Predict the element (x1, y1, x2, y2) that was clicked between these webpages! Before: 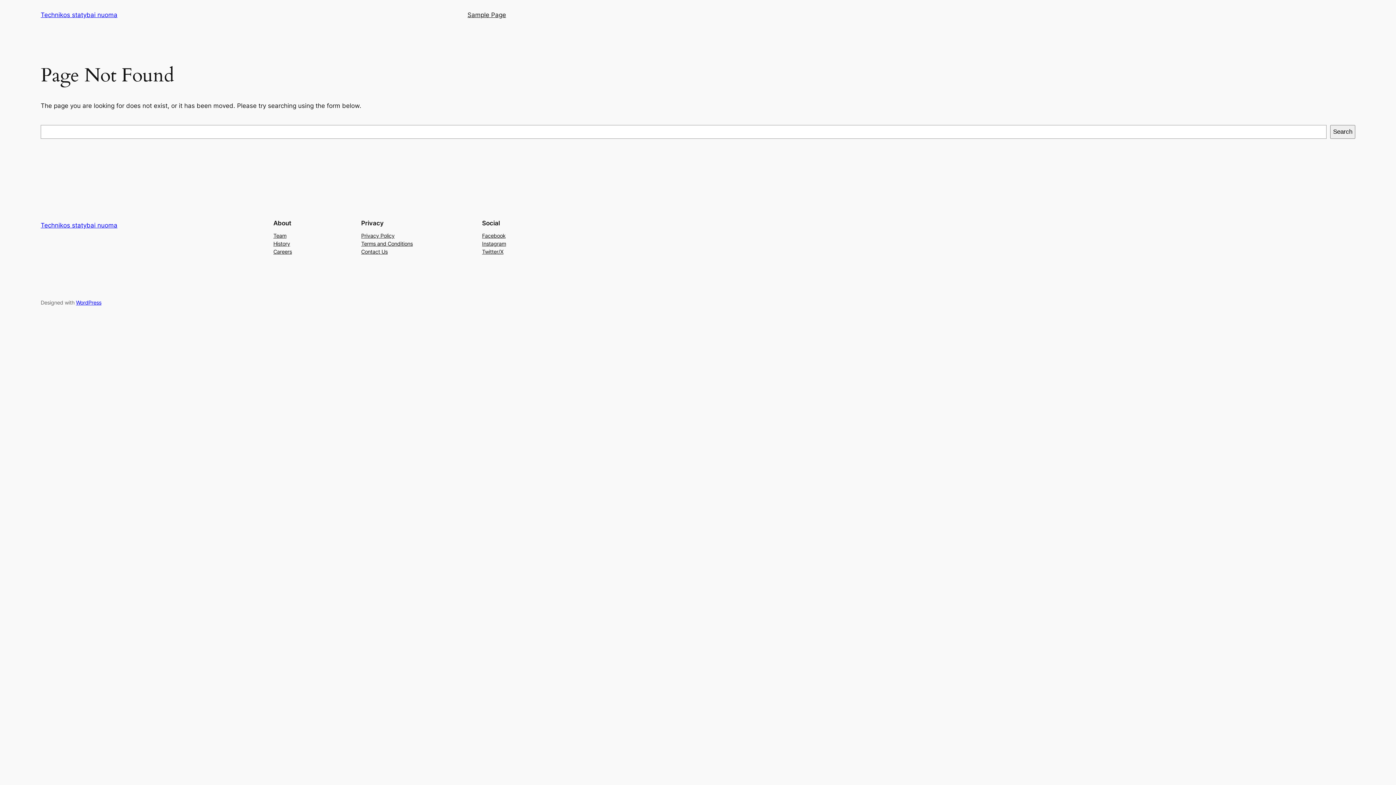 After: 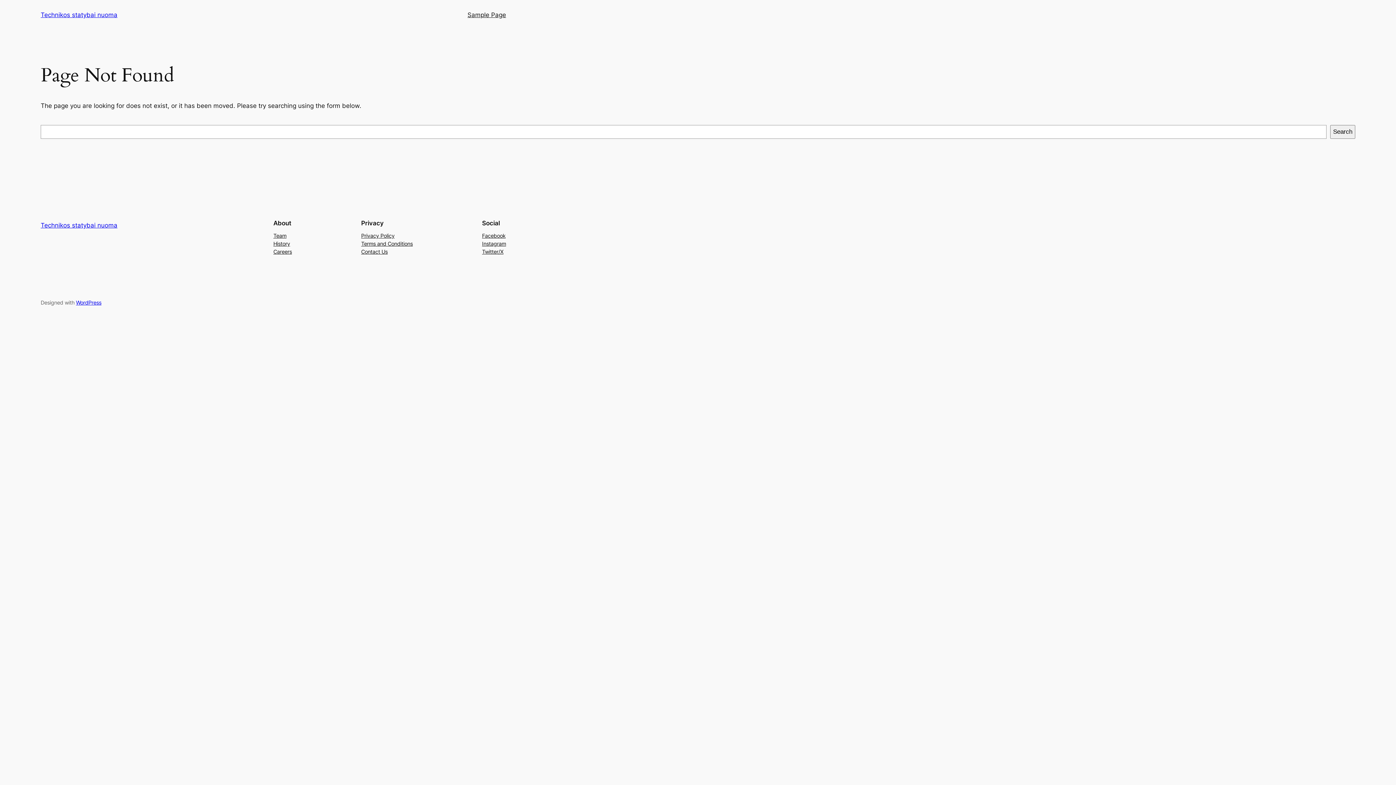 Action: label: Instagram bbox: (482, 239, 506, 247)